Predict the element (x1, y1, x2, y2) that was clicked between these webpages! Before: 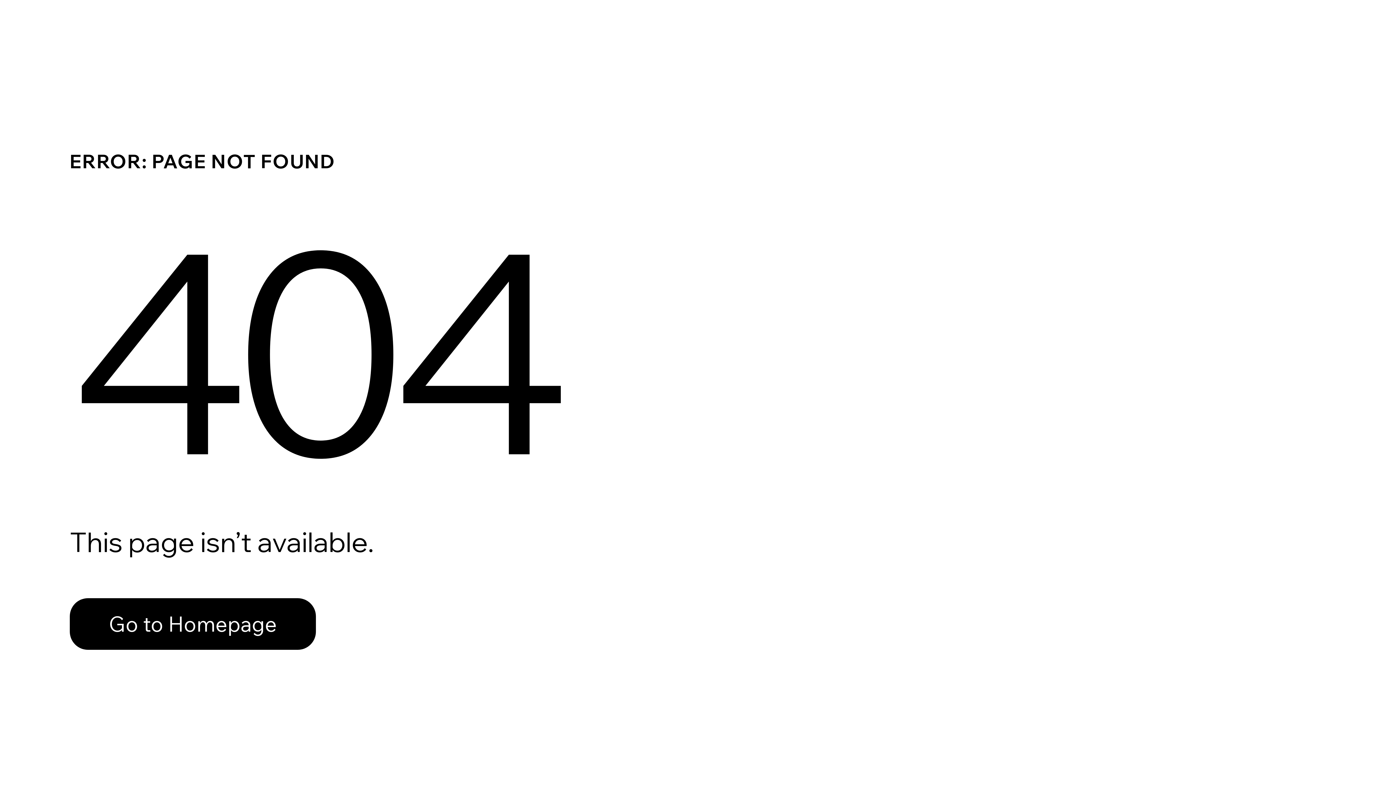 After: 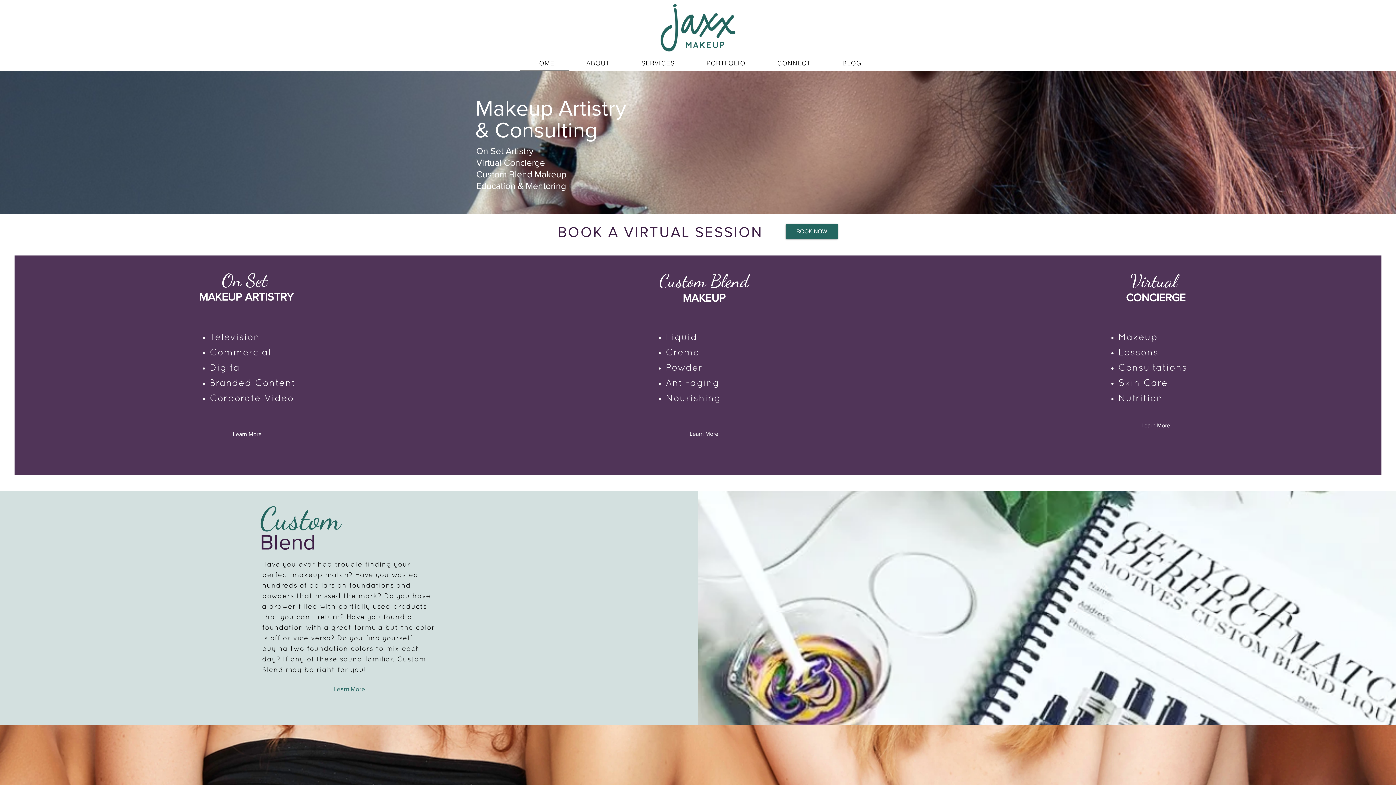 Action: label: Go to Homepage bbox: (69, 582, 768, 659)